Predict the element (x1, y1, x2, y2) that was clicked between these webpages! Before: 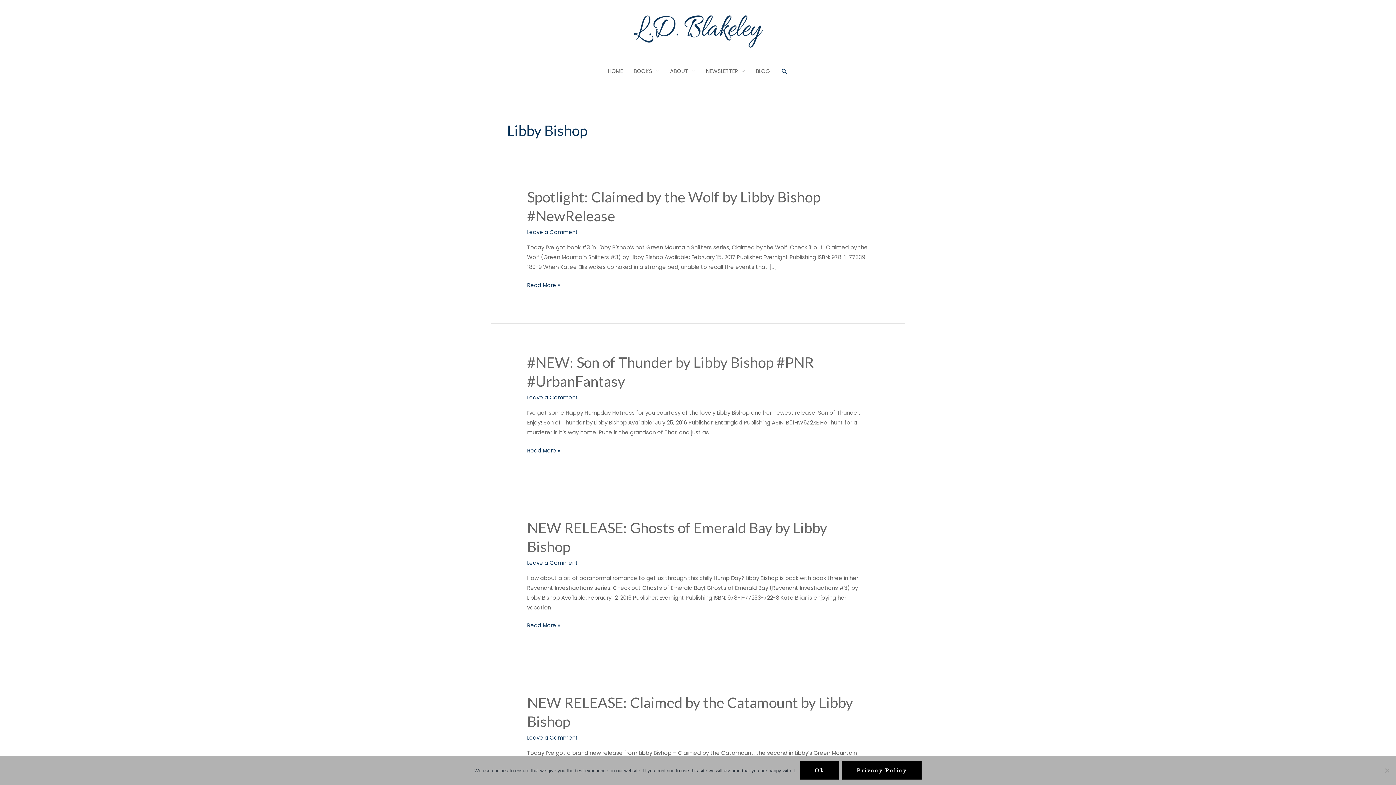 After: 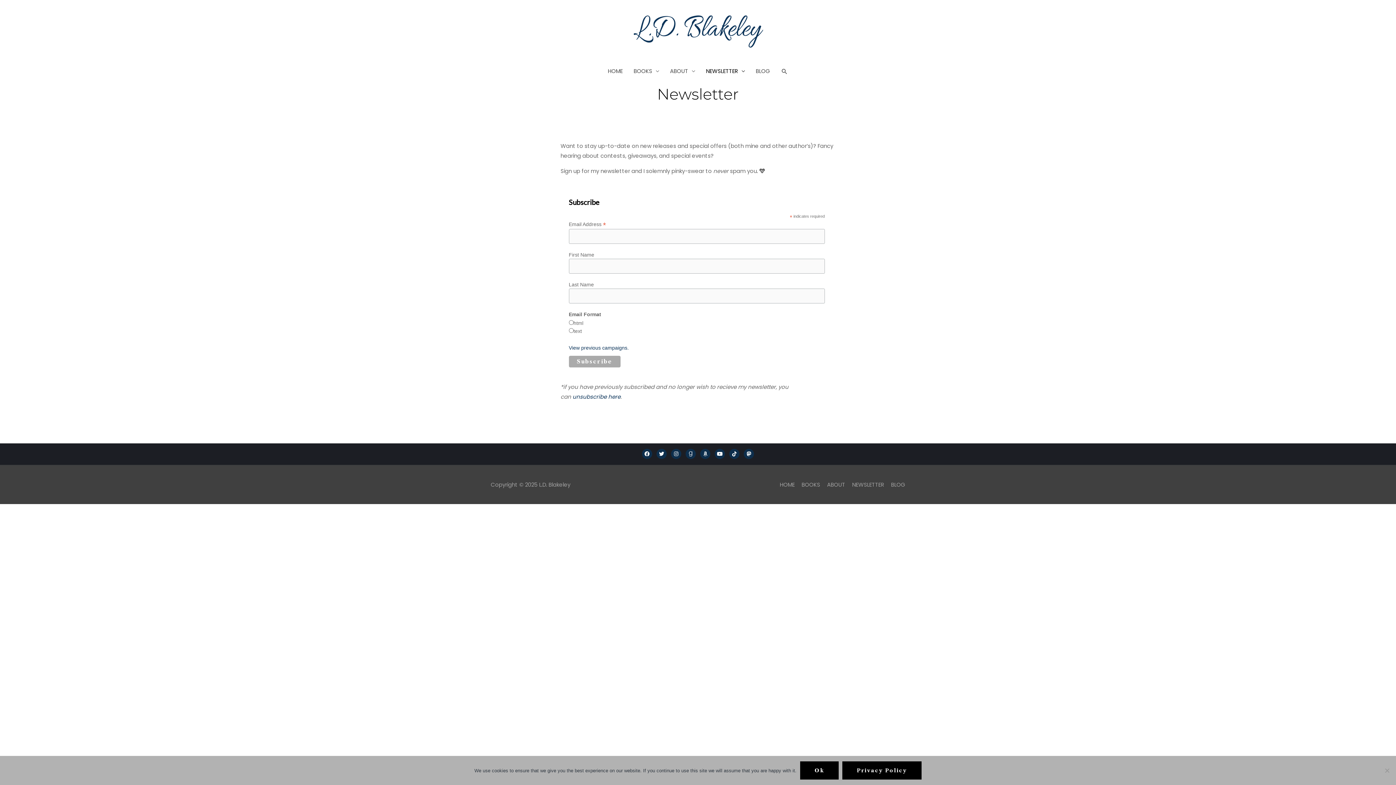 Action: bbox: (700, 60, 750, 82) label: NEWSLETTER